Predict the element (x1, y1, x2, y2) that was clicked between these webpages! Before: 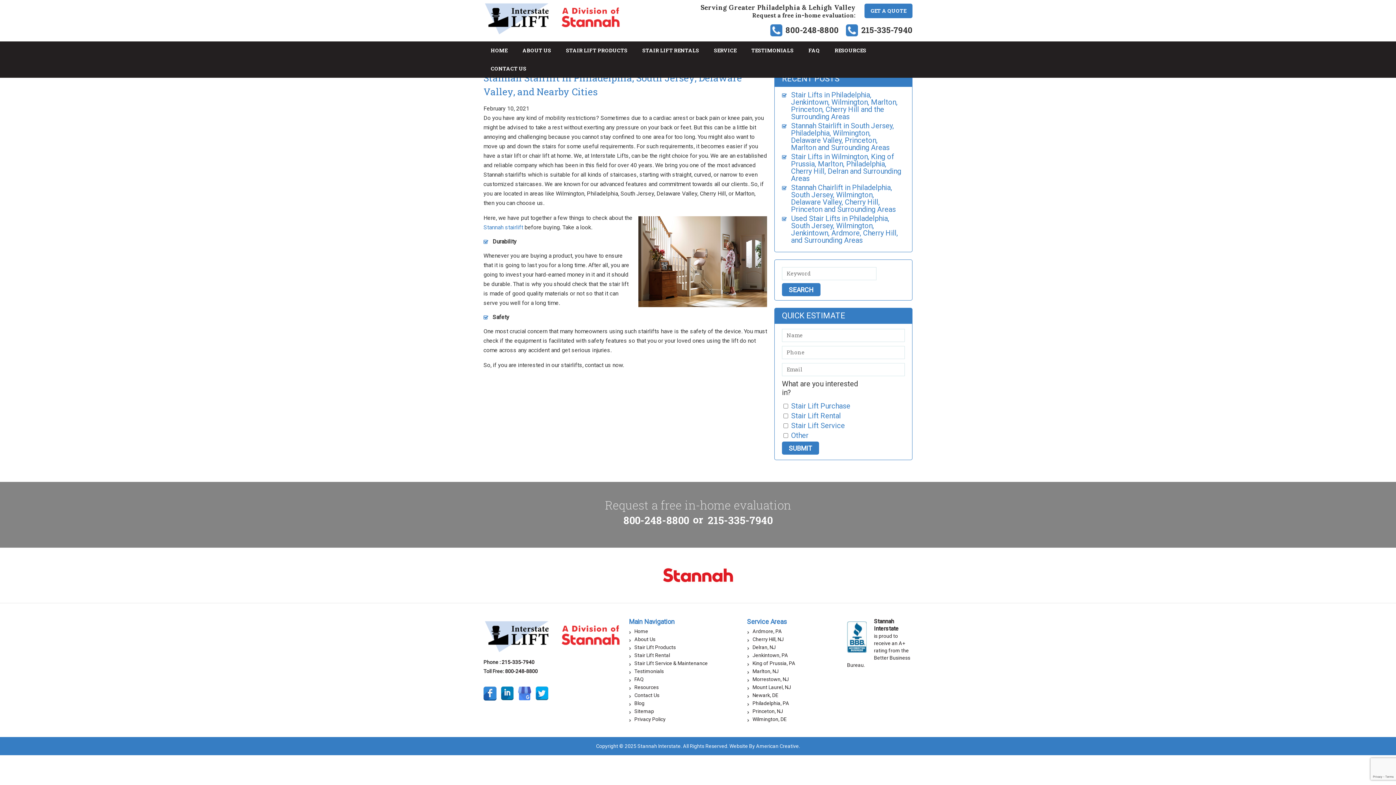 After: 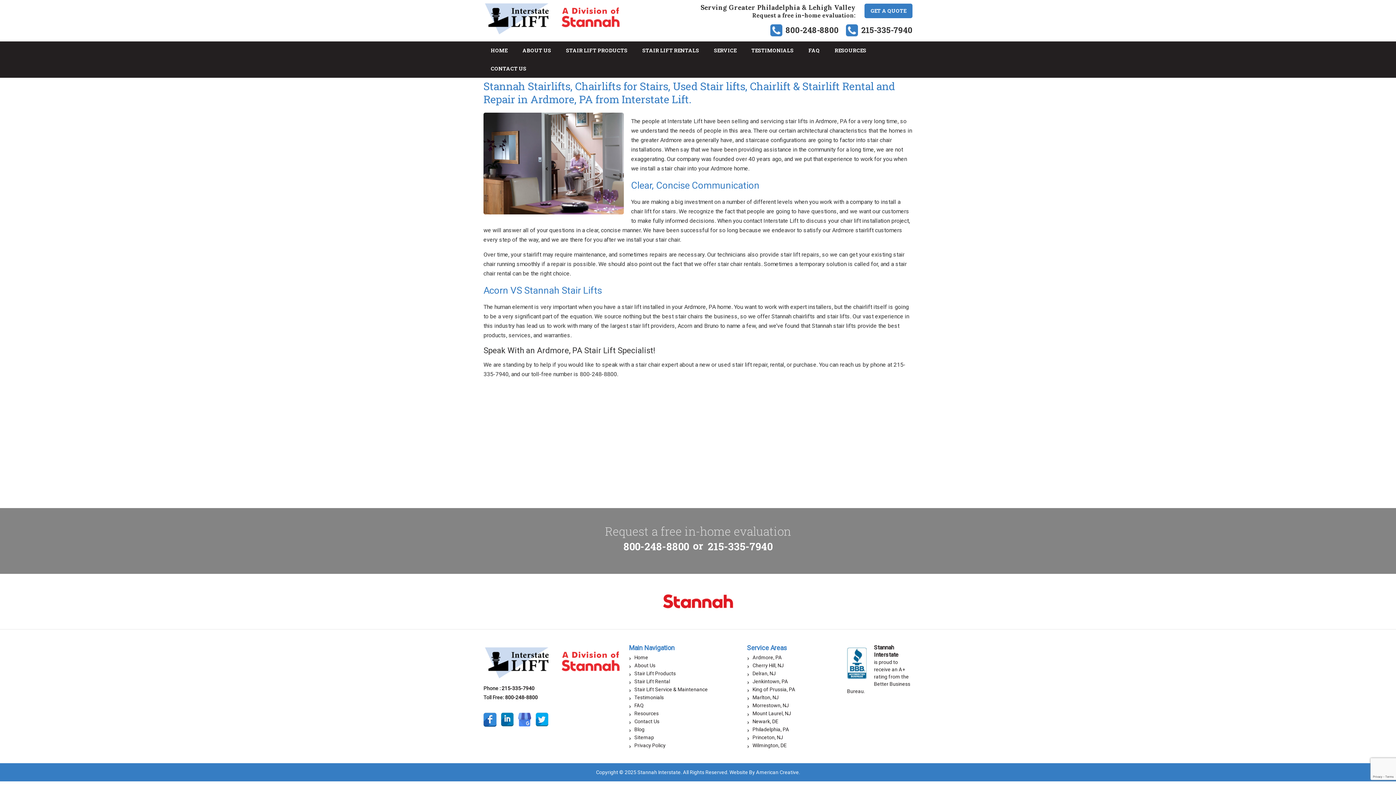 Action: label: Ardmore, PA bbox: (752, 628, 782, 634)